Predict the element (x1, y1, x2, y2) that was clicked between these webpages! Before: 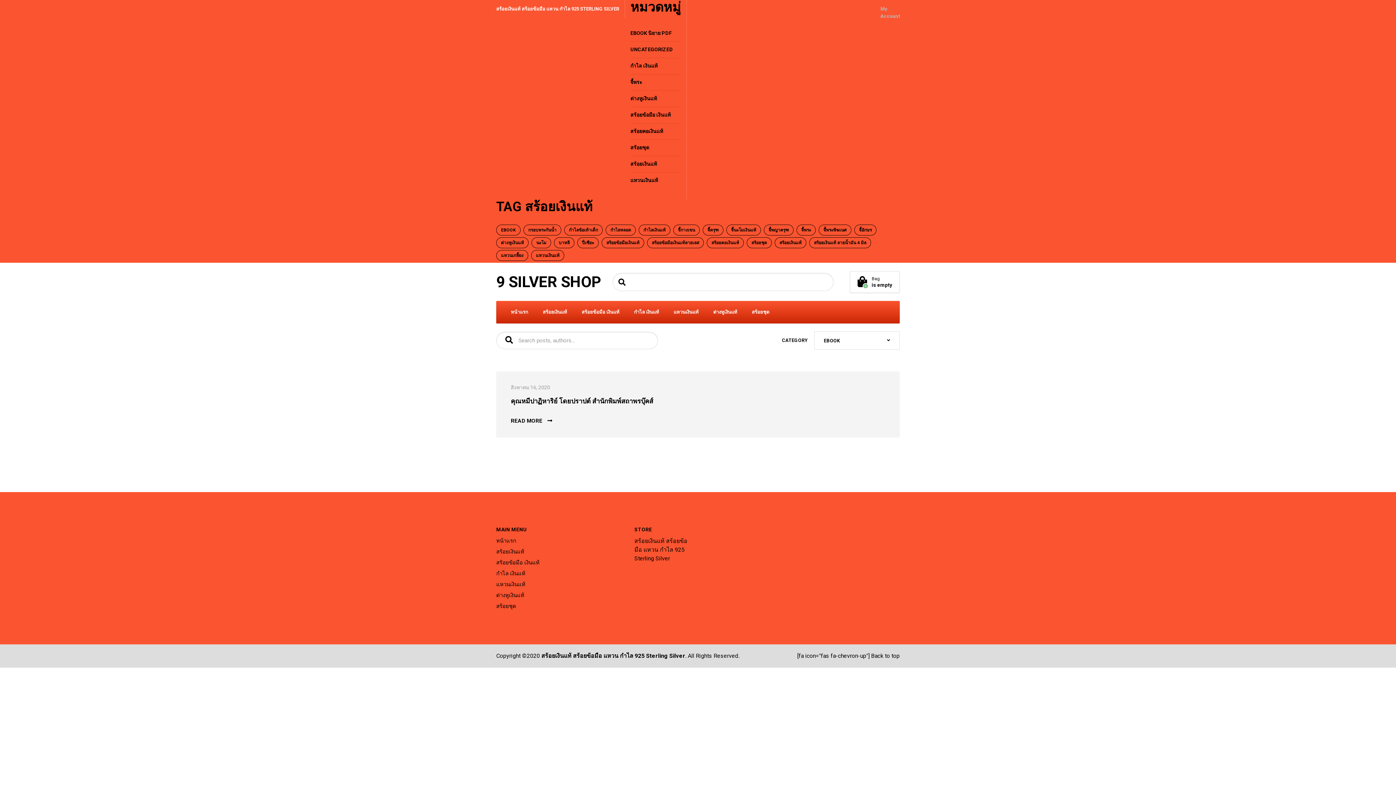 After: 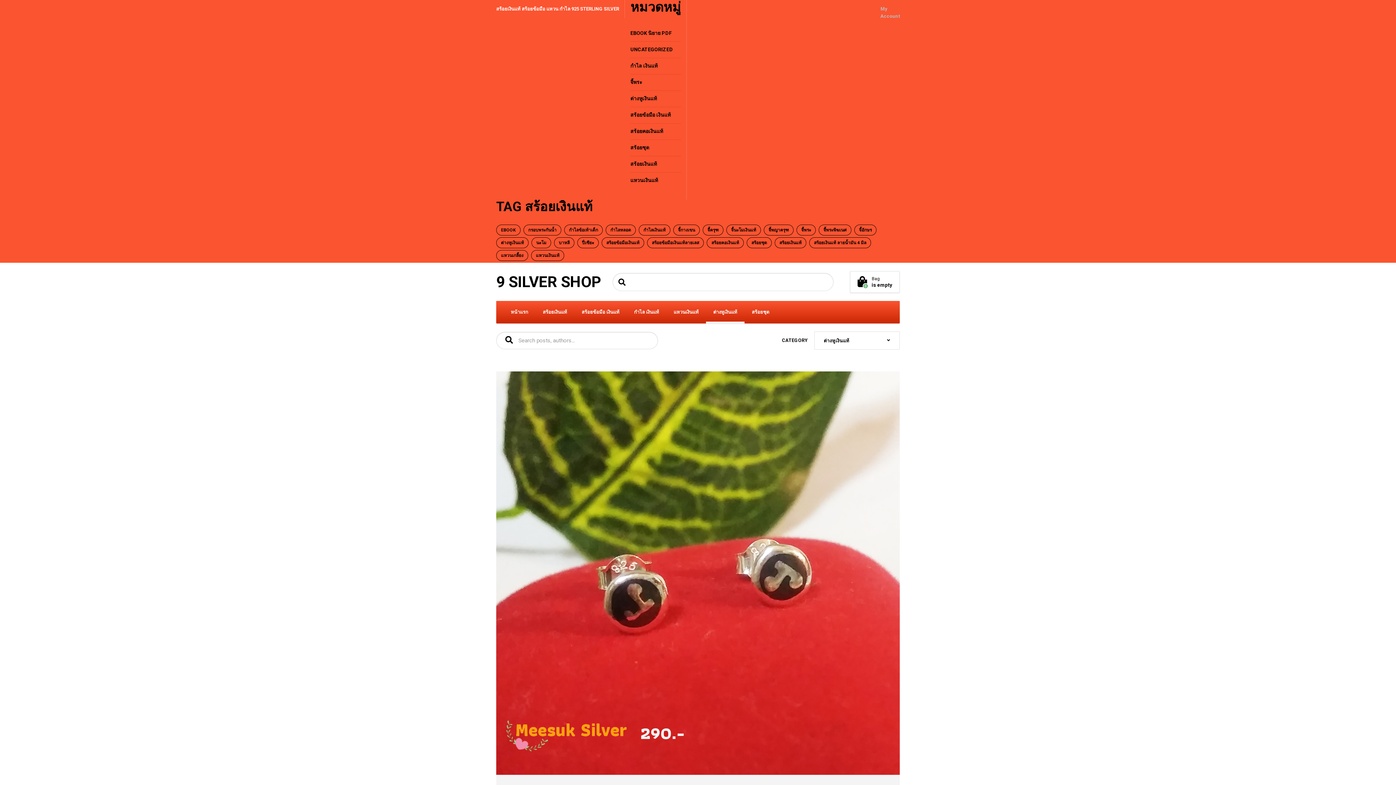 Action: bbox: (496, 591, 623, 602) label: ต่างหูเงินแท้